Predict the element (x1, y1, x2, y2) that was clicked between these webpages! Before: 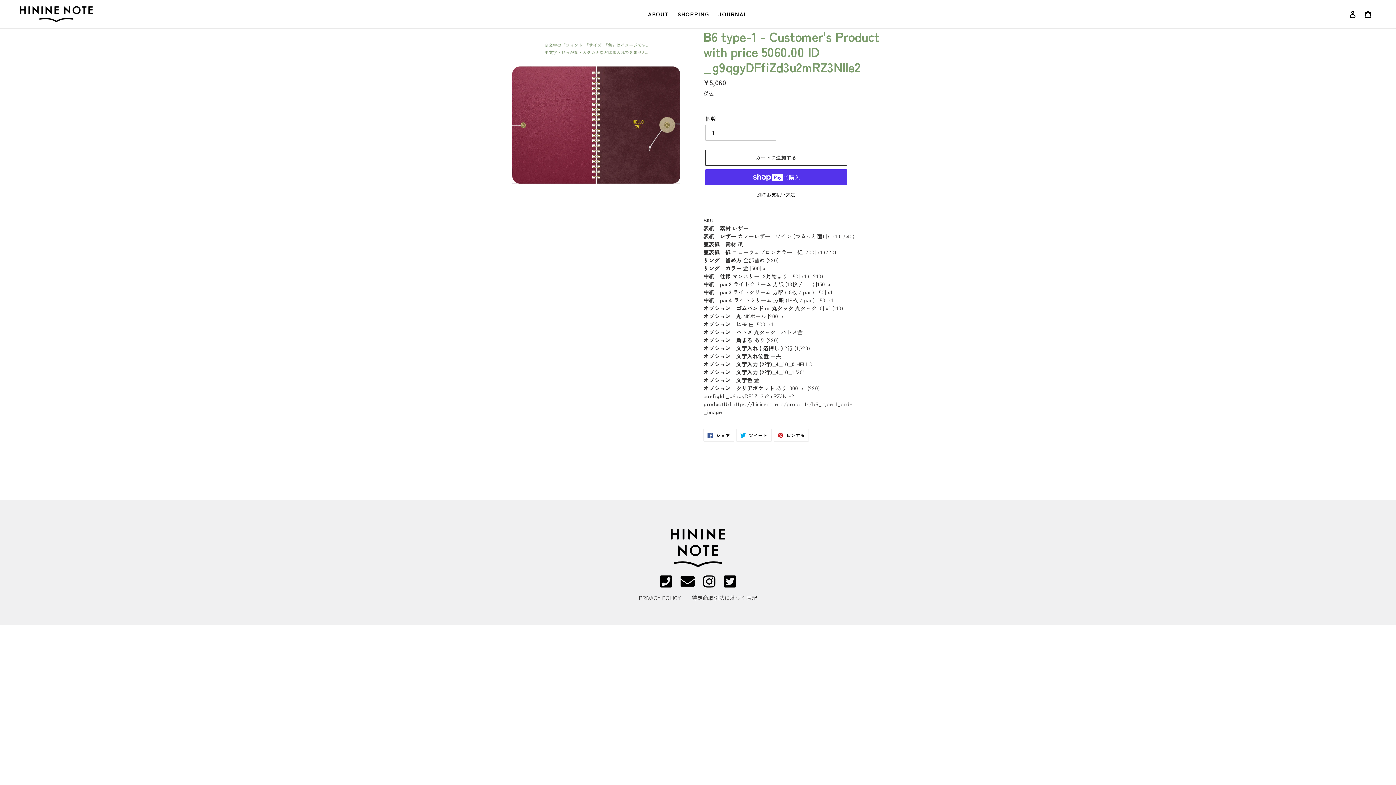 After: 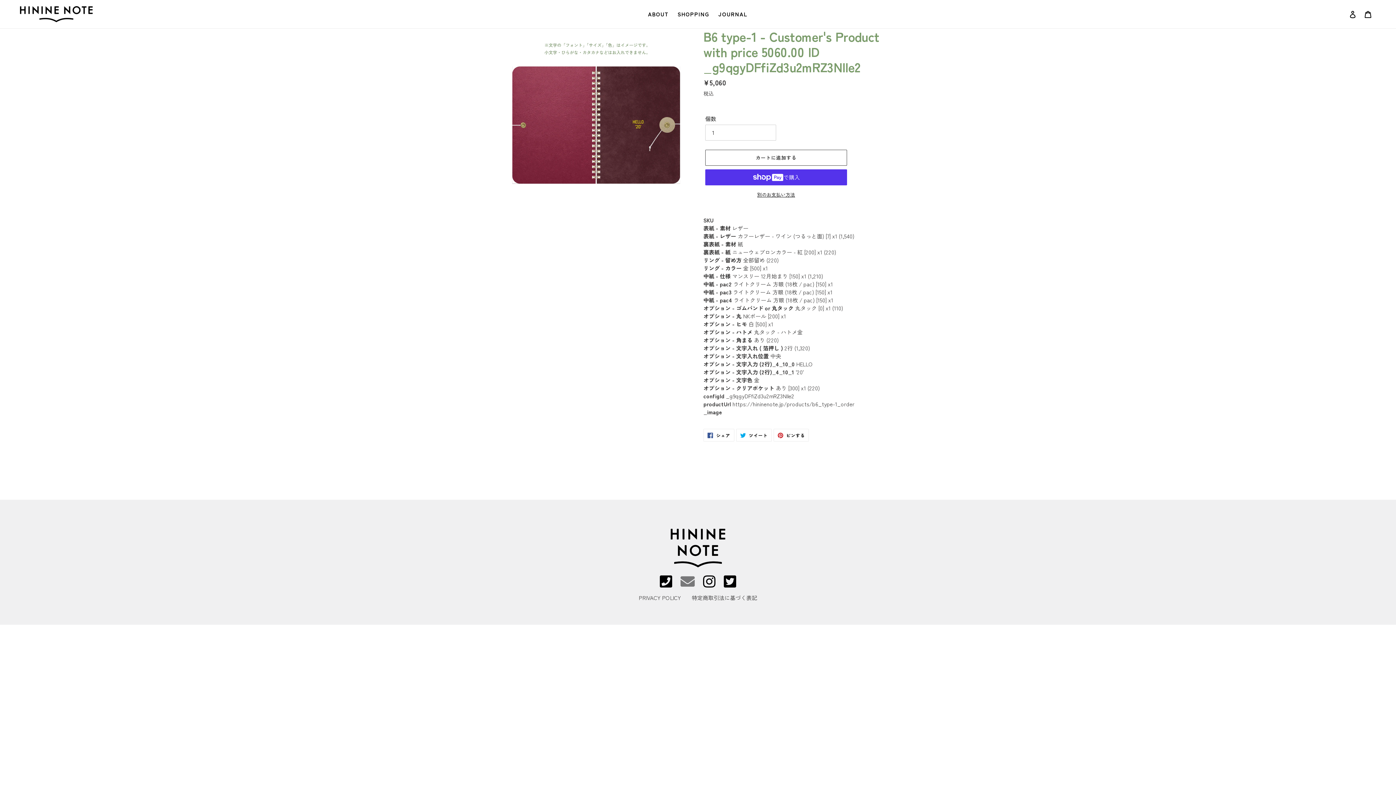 Action: bbox: (680, 581, 694, 588)